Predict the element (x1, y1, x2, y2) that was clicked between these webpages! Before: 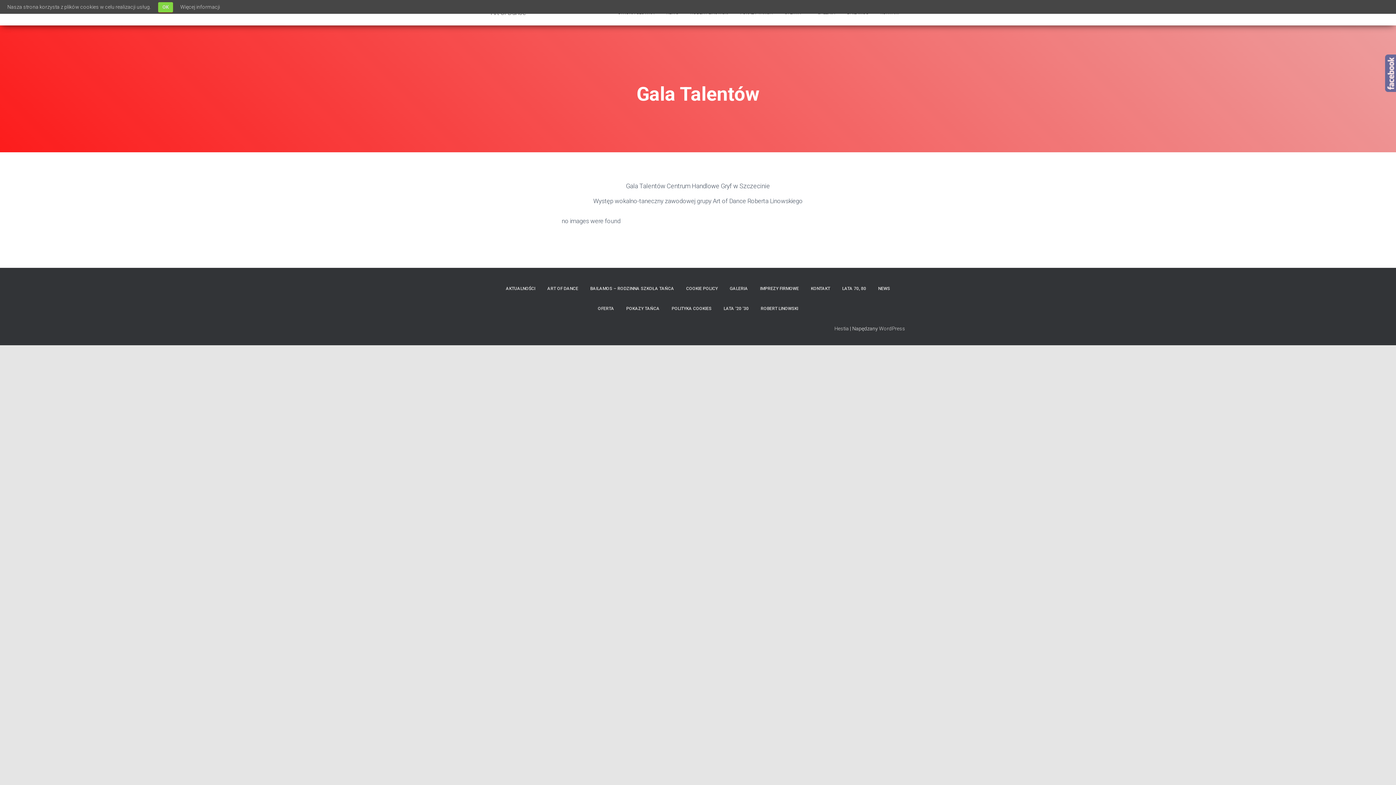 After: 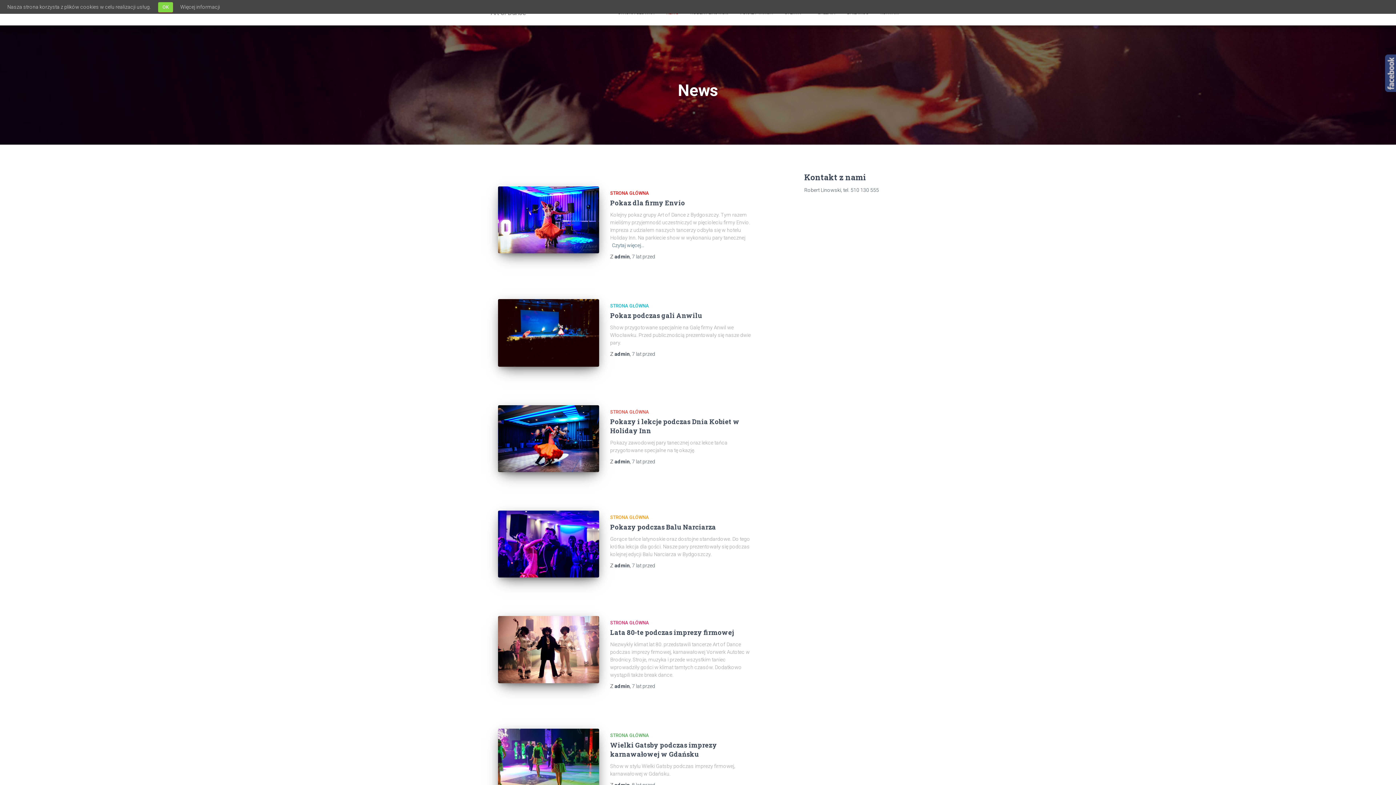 Action: bbox: (872, 278, 895, 298) label: NEWS